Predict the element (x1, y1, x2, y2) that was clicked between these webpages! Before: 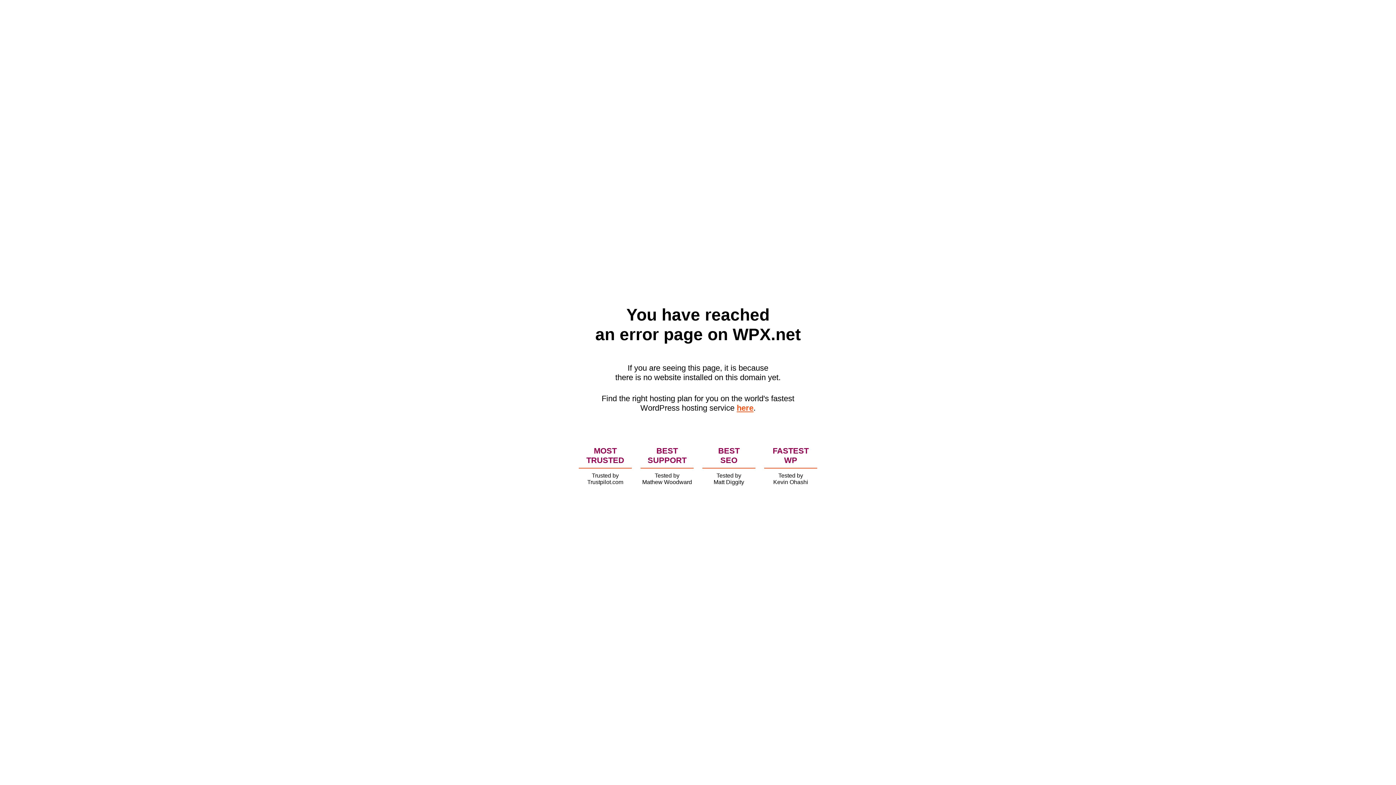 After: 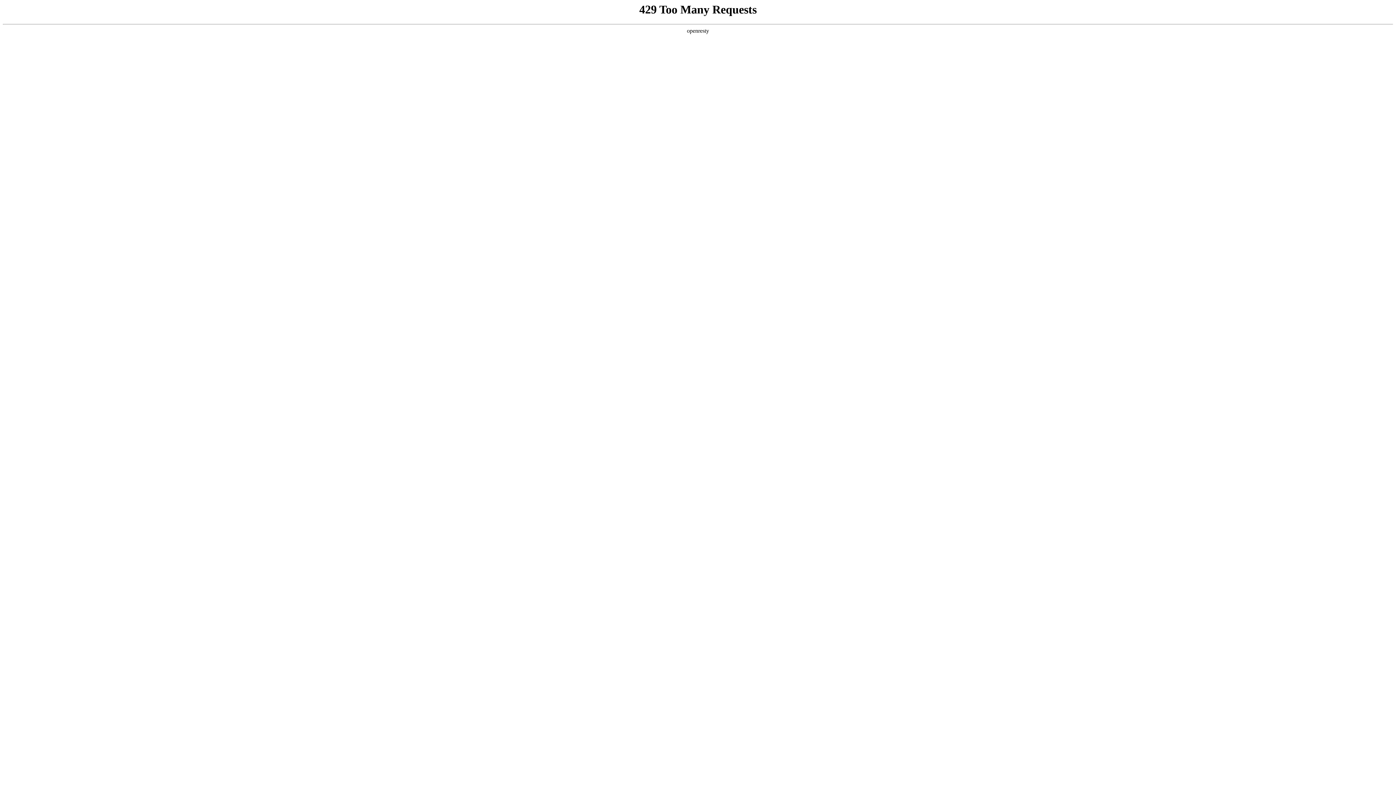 Action: bbox: (736, 403, 753, 412) label: here